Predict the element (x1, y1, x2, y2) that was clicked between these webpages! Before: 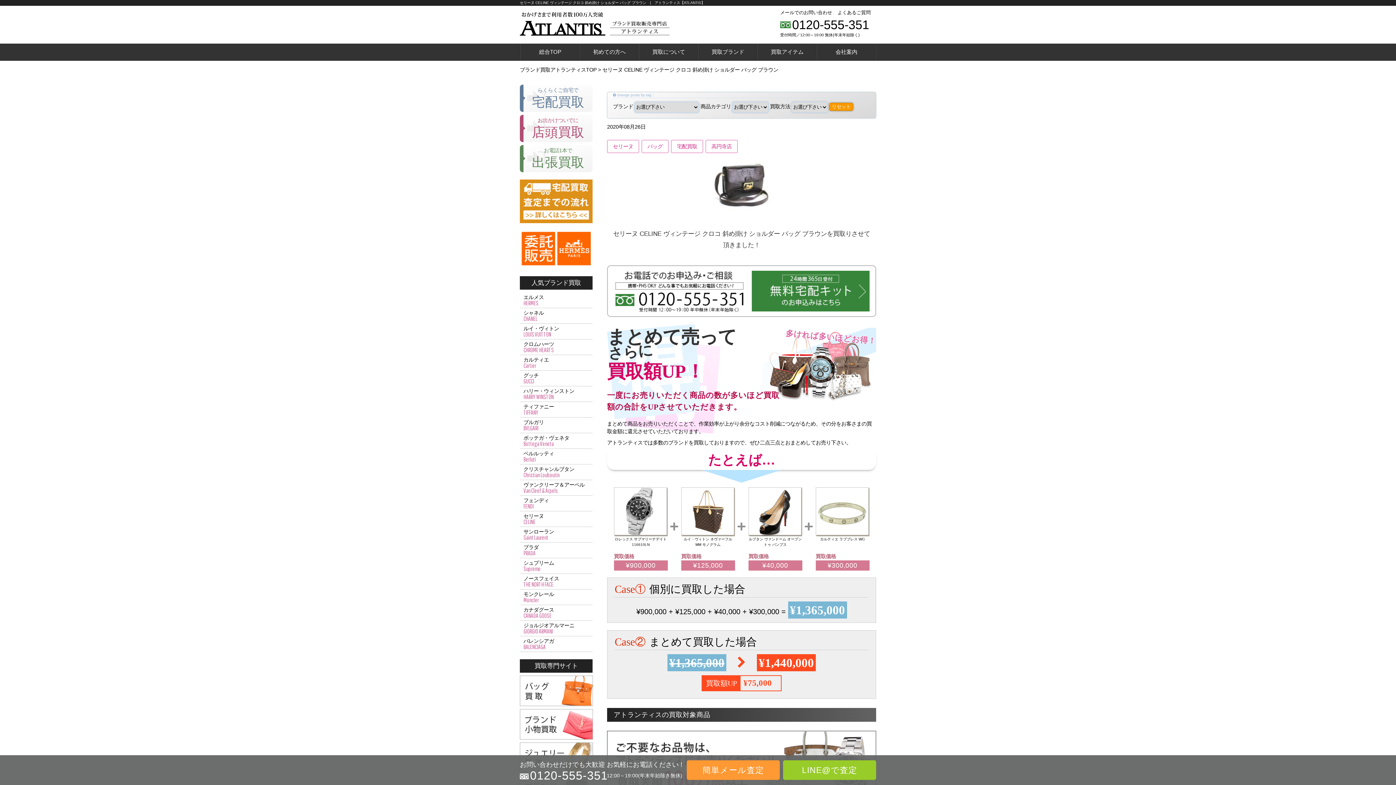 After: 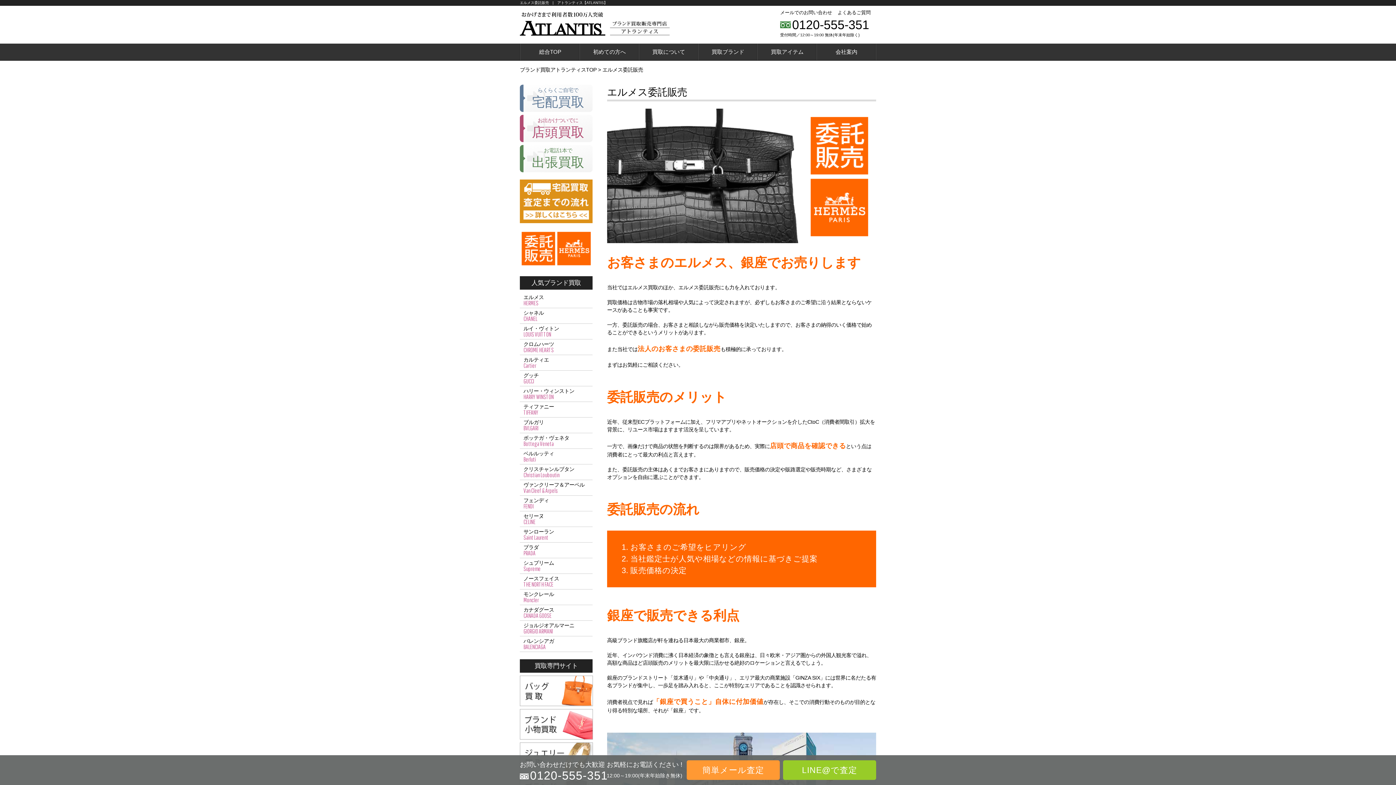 Action: bbox: (520, 262, 592, 267)